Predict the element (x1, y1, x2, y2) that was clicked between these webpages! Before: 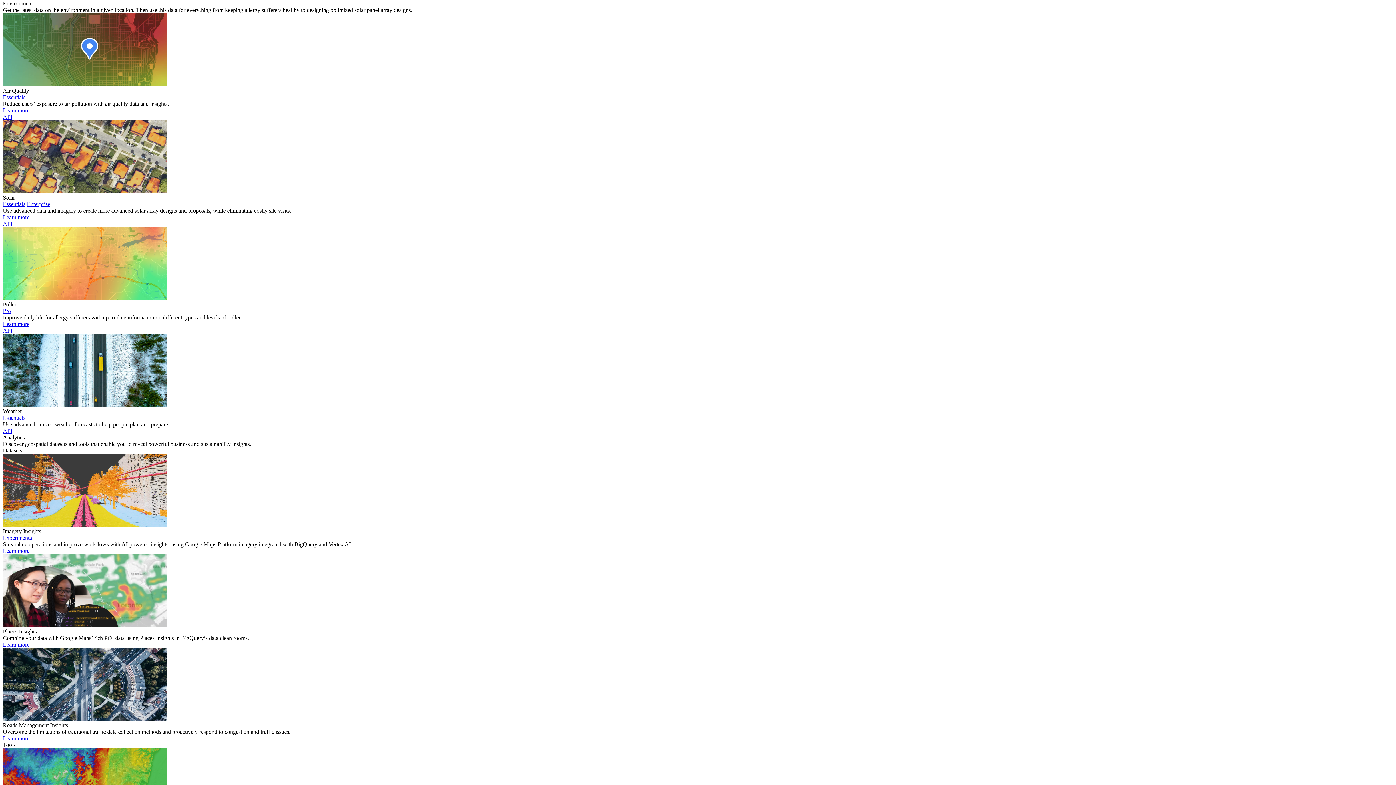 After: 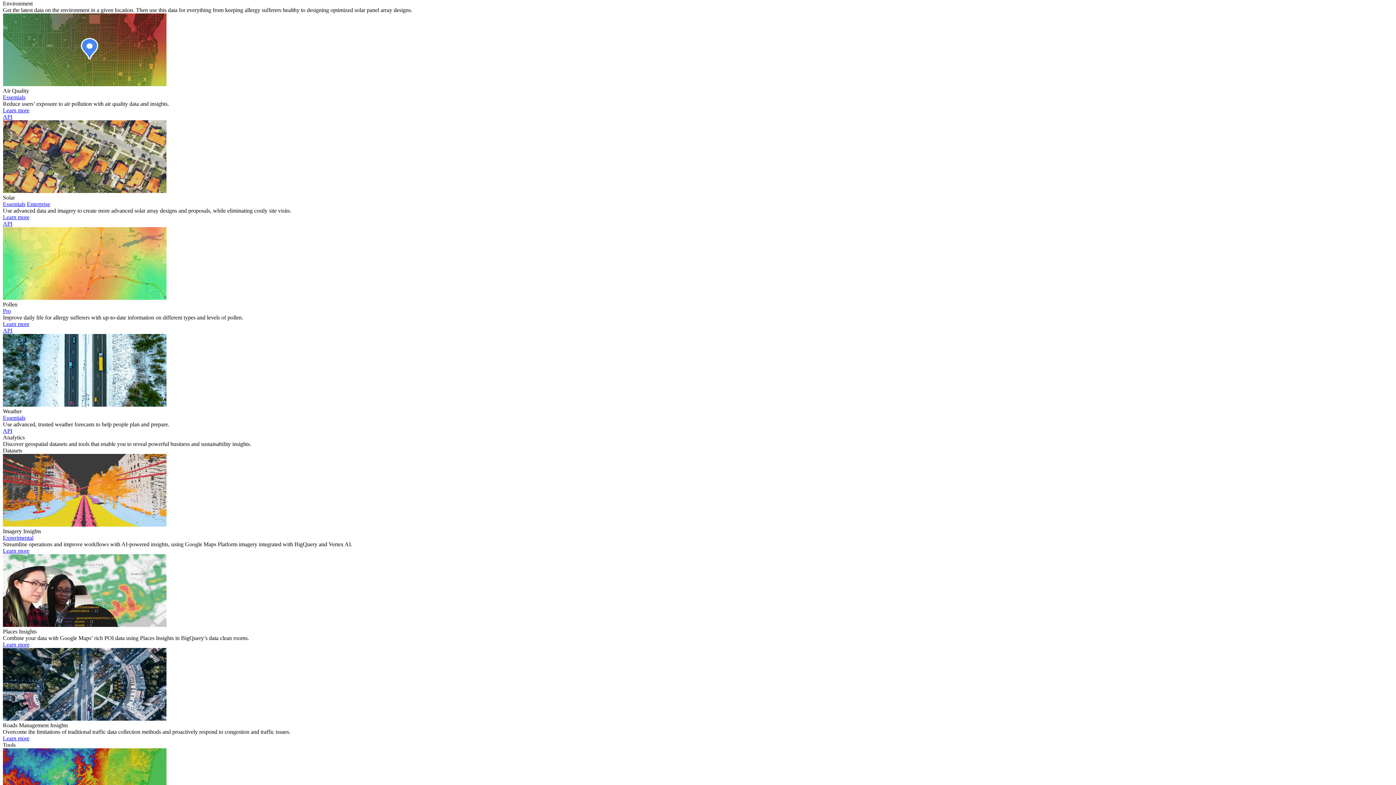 Action: bbox: (2, 327, 12, 333) label: Read the Pollen API documentation